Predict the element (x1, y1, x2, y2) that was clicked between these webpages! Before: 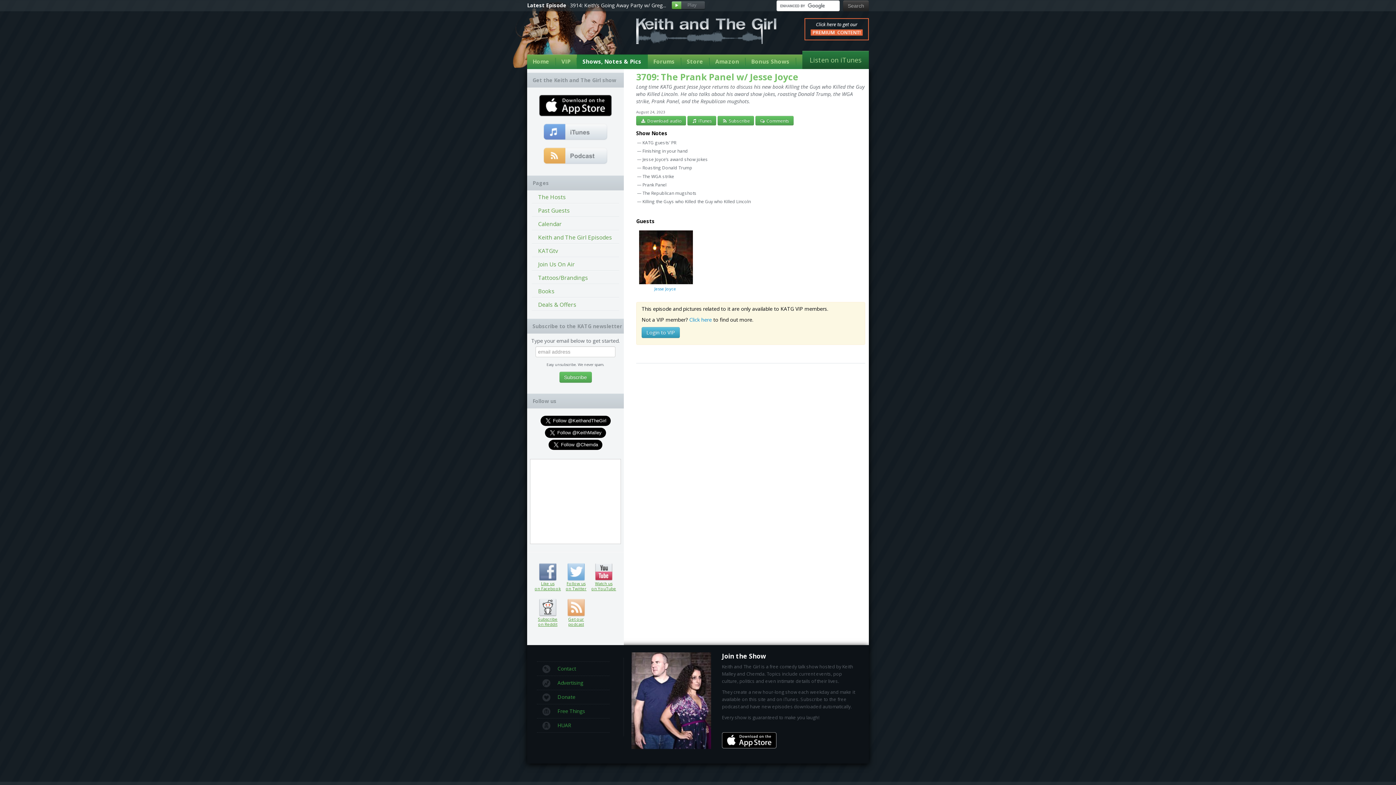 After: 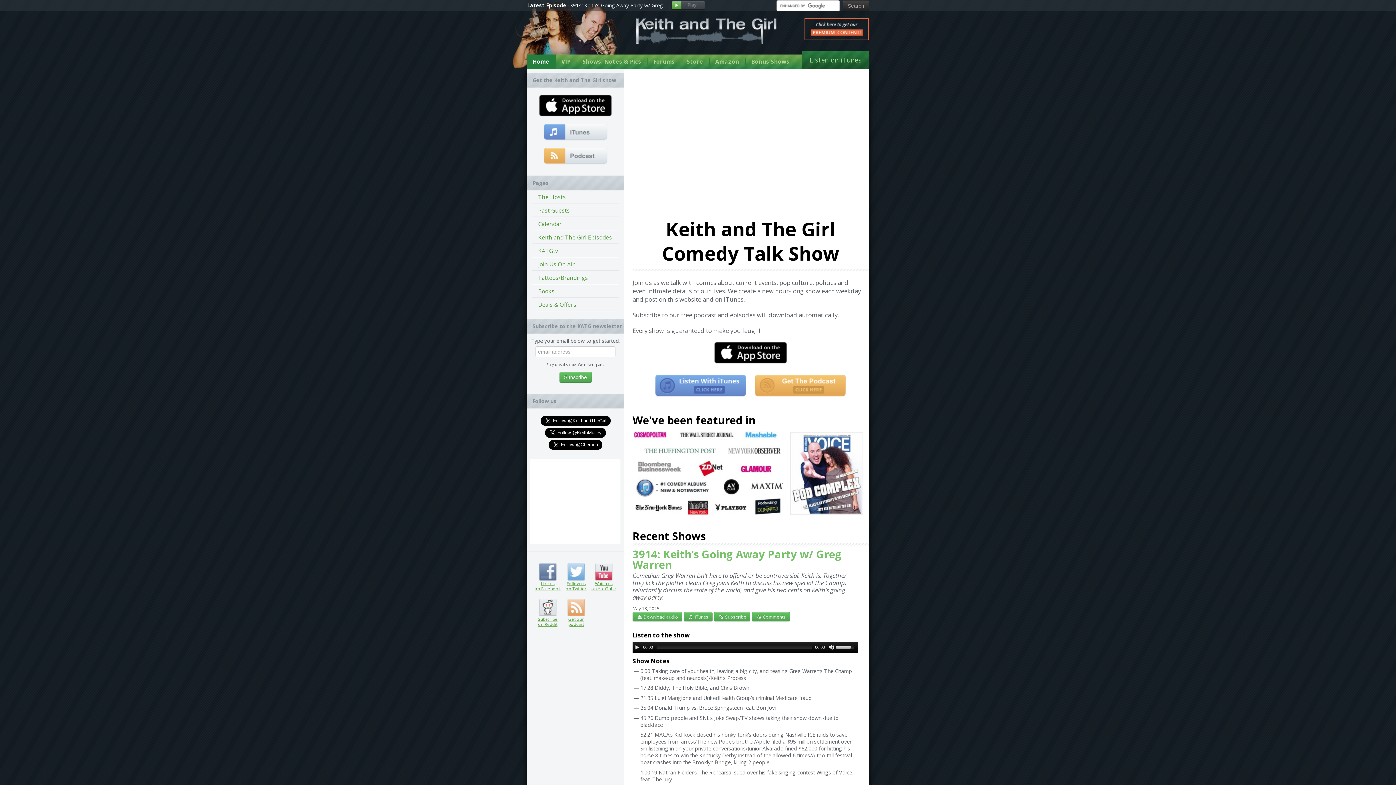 Action: bbox: (527, 54, 556, 69) label: Home